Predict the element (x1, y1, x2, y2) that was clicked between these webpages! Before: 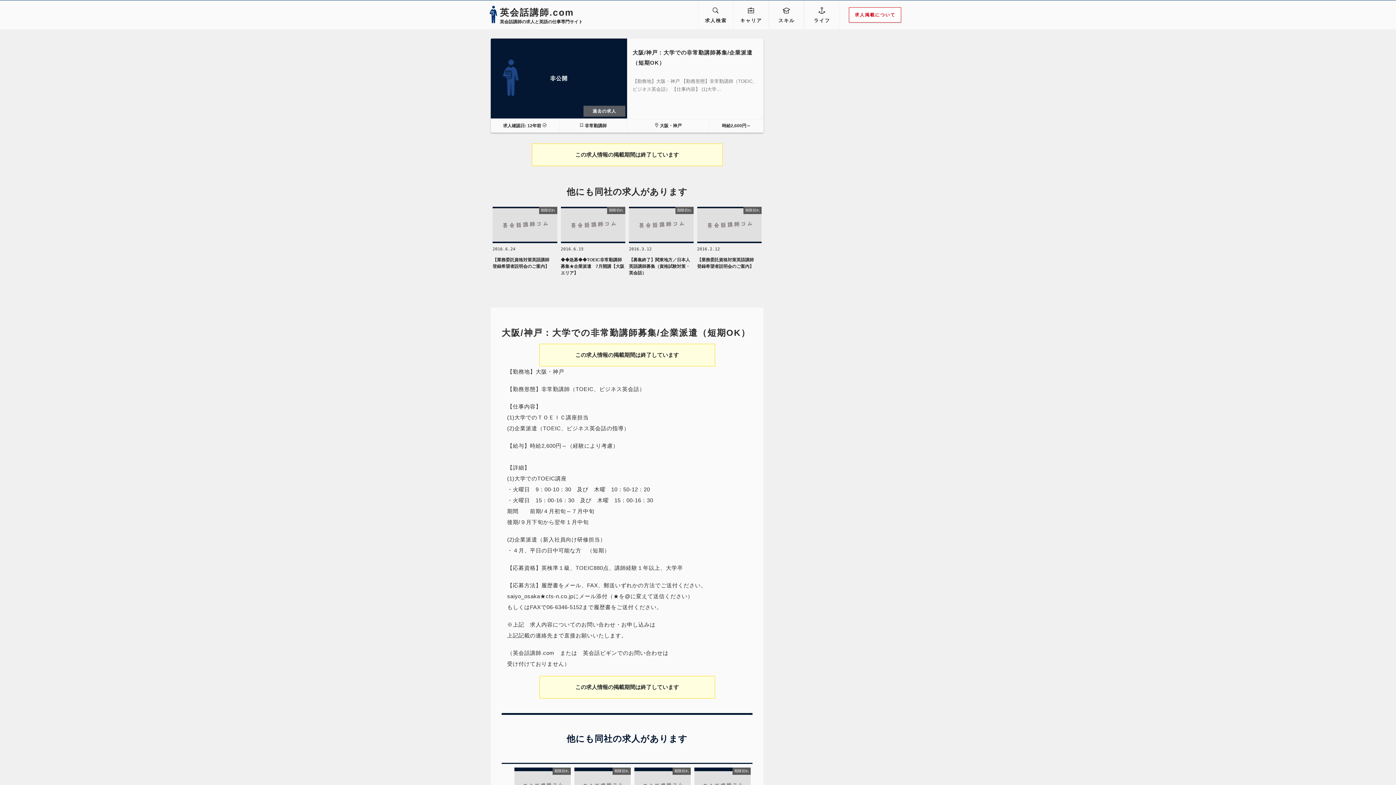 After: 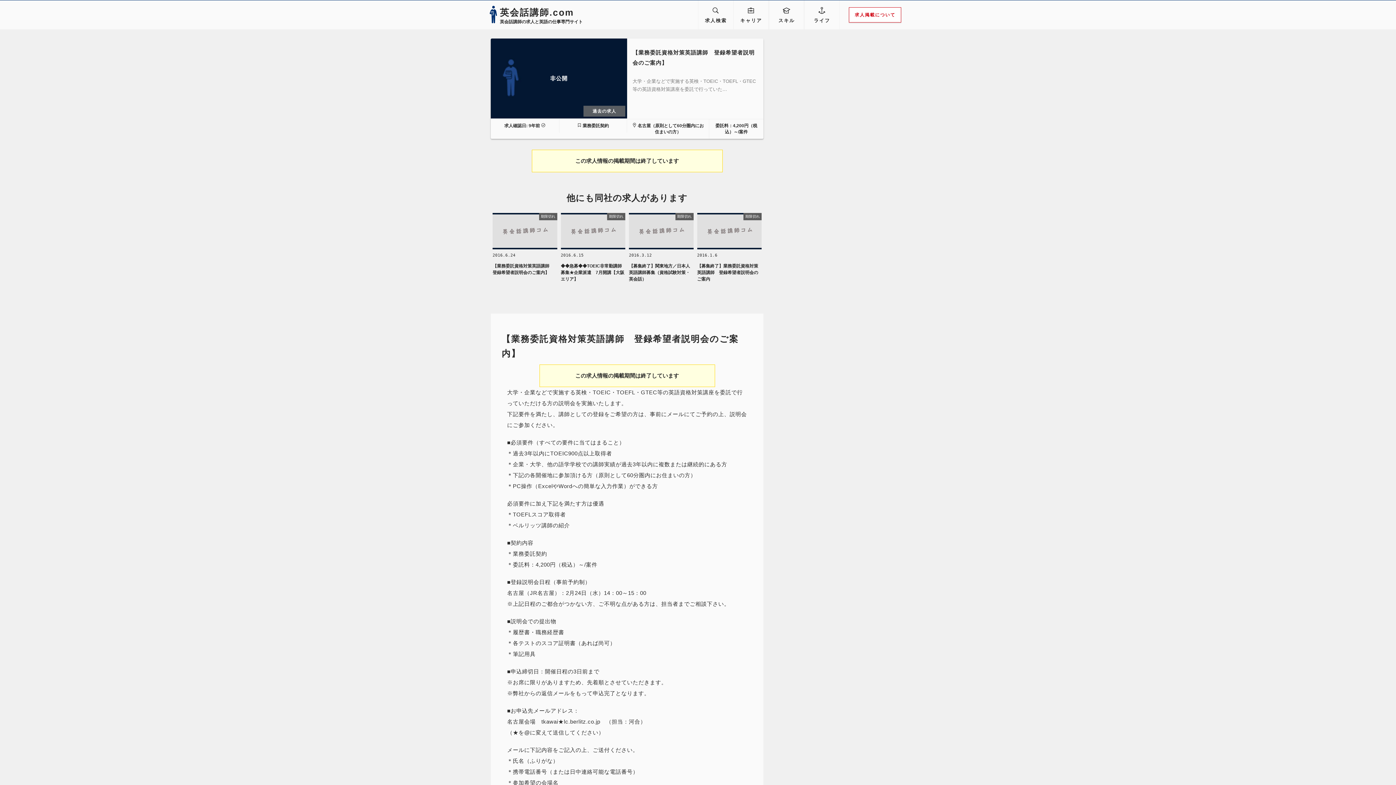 Action: label: 期限切れ bbox: (697, 206, 761, 243)